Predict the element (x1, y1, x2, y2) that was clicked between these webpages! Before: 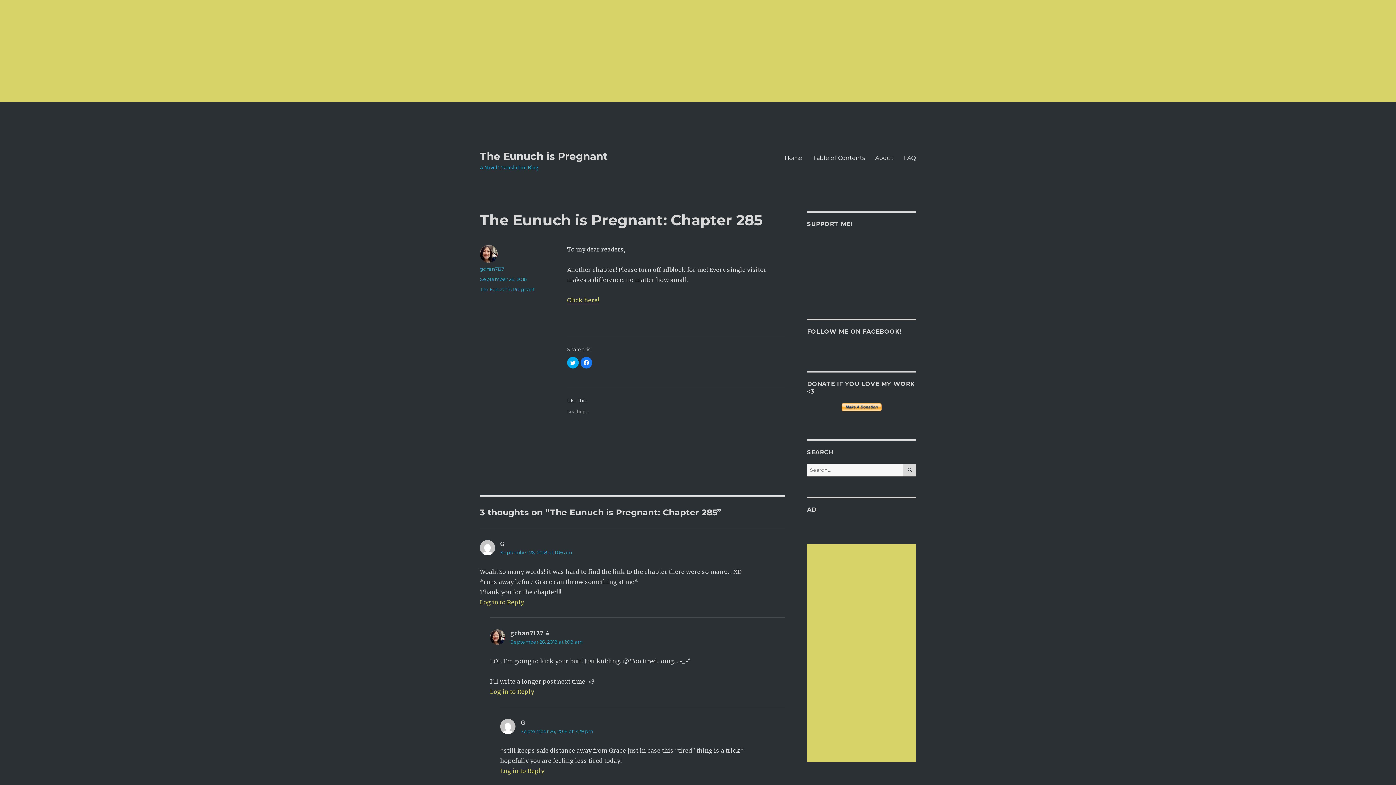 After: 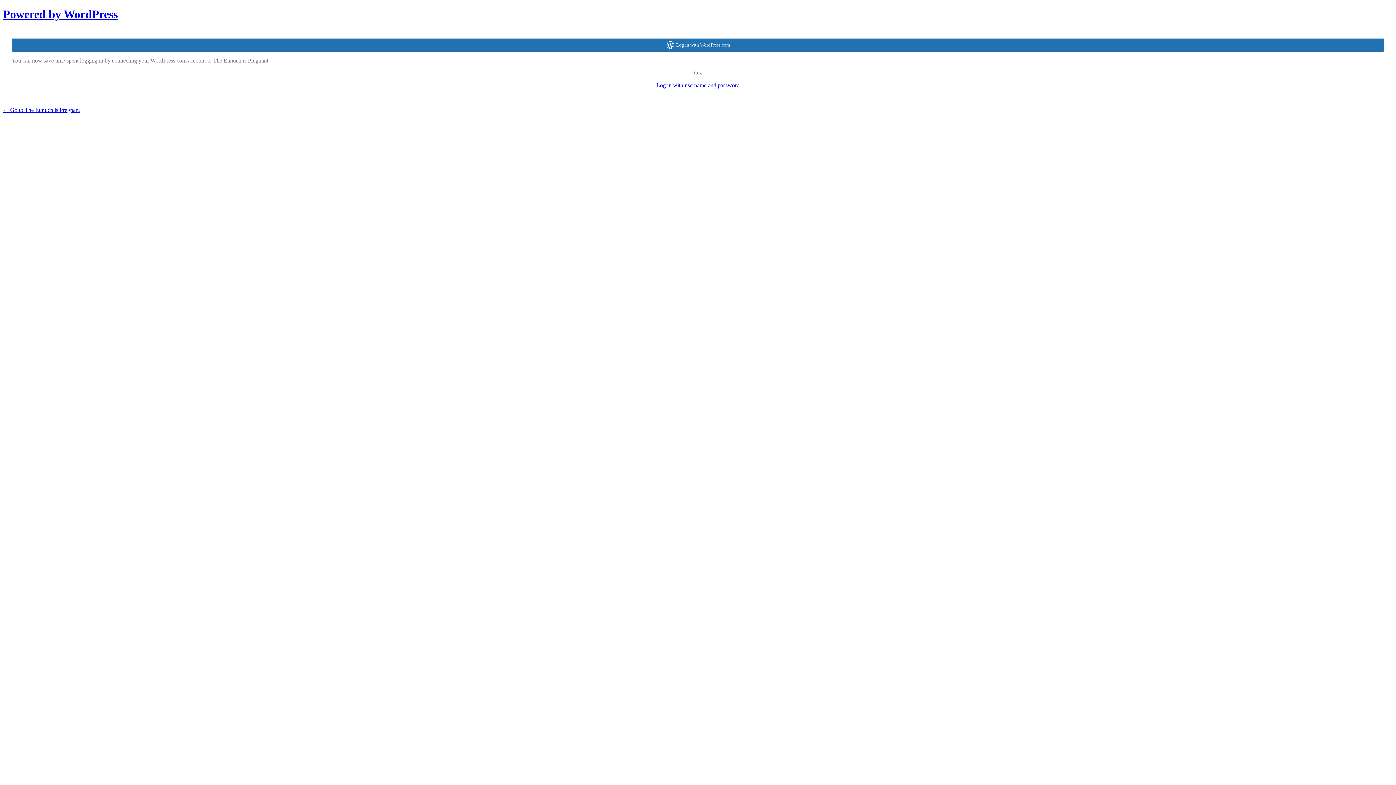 Action: bbox: (480, 598, 524, 606) label: Log in to Reply